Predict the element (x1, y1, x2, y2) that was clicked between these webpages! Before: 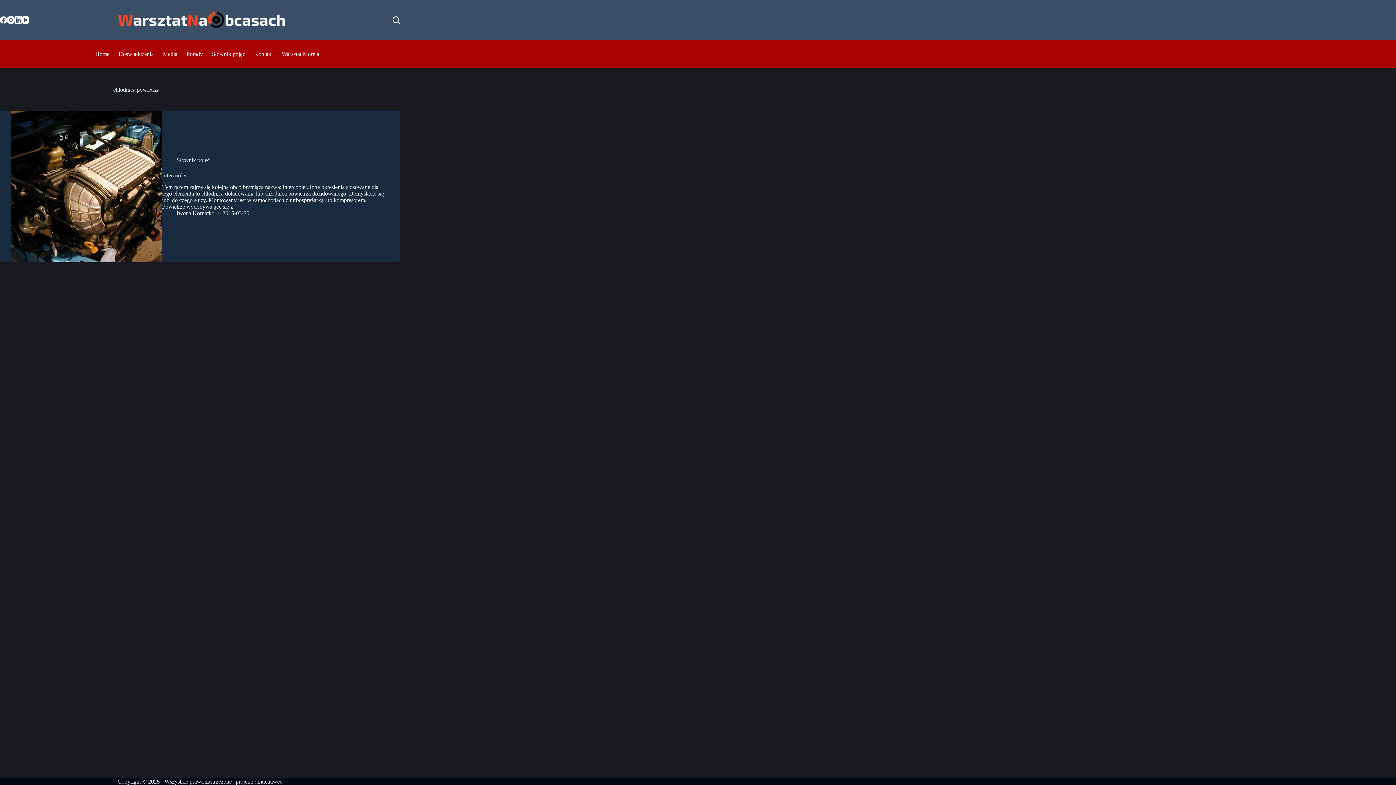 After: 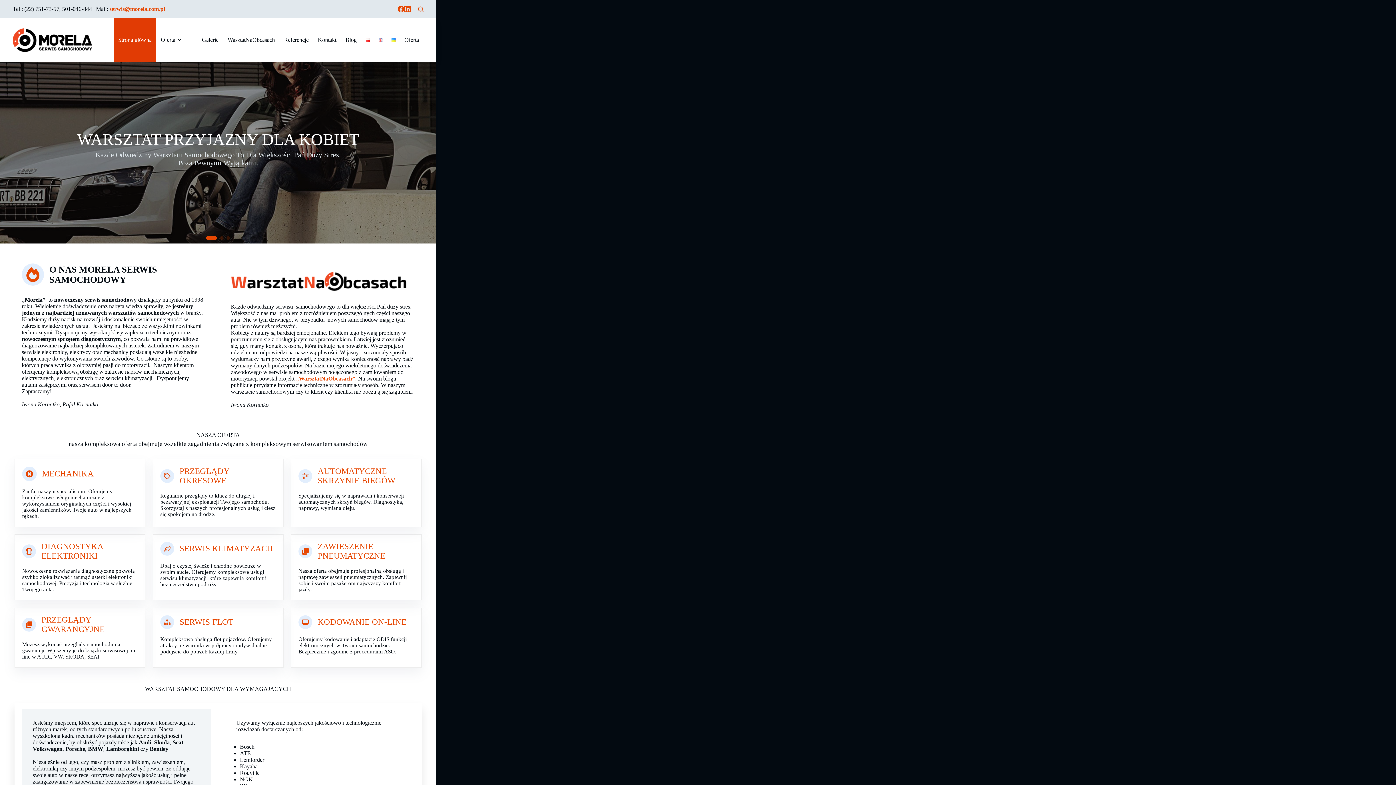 Action: bbox: (277, 39, 323, 68) label: Warsztat Morela